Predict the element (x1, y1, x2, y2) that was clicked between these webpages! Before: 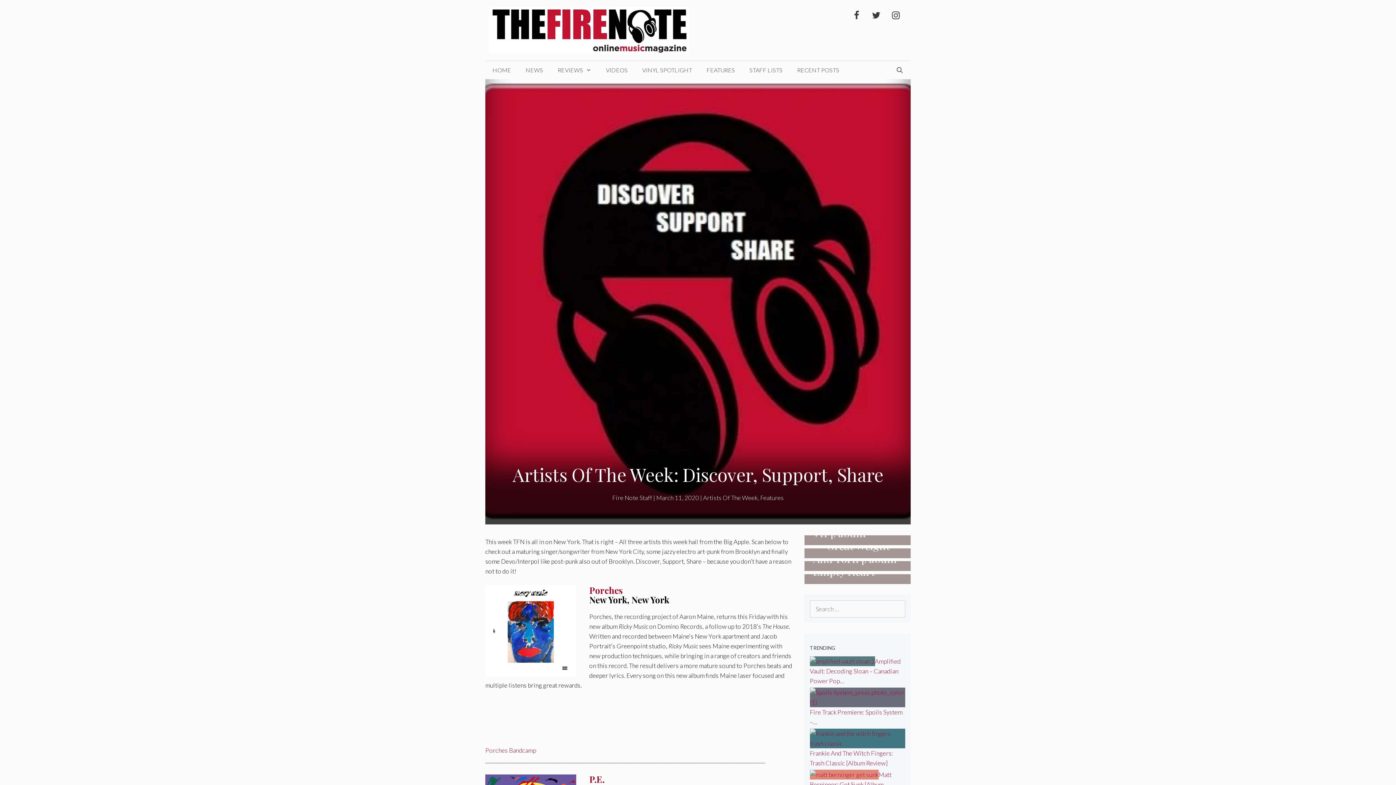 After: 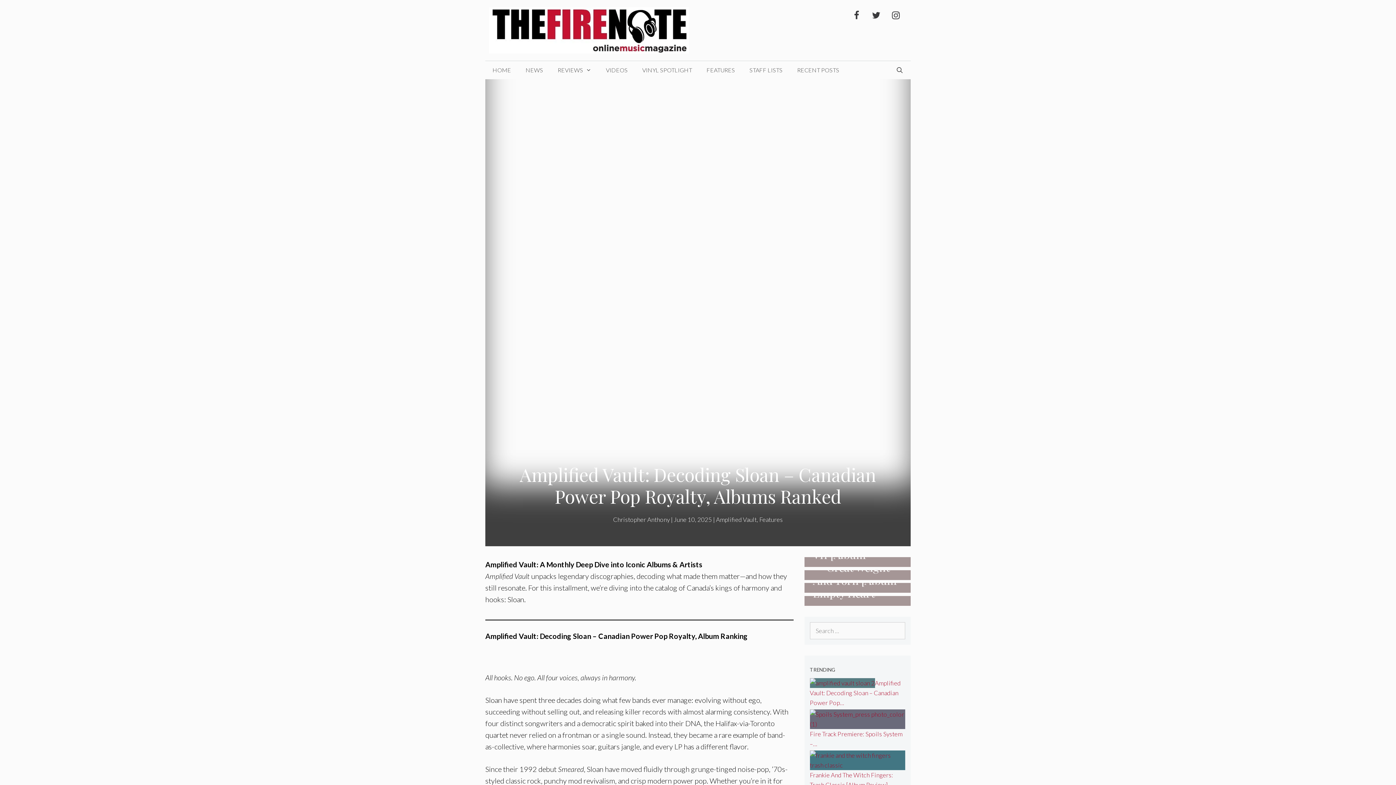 Action: label: Amplified Vault: Decoding Sloan – Canadian Power Pop… bbox: (810, 657, 900, 685)